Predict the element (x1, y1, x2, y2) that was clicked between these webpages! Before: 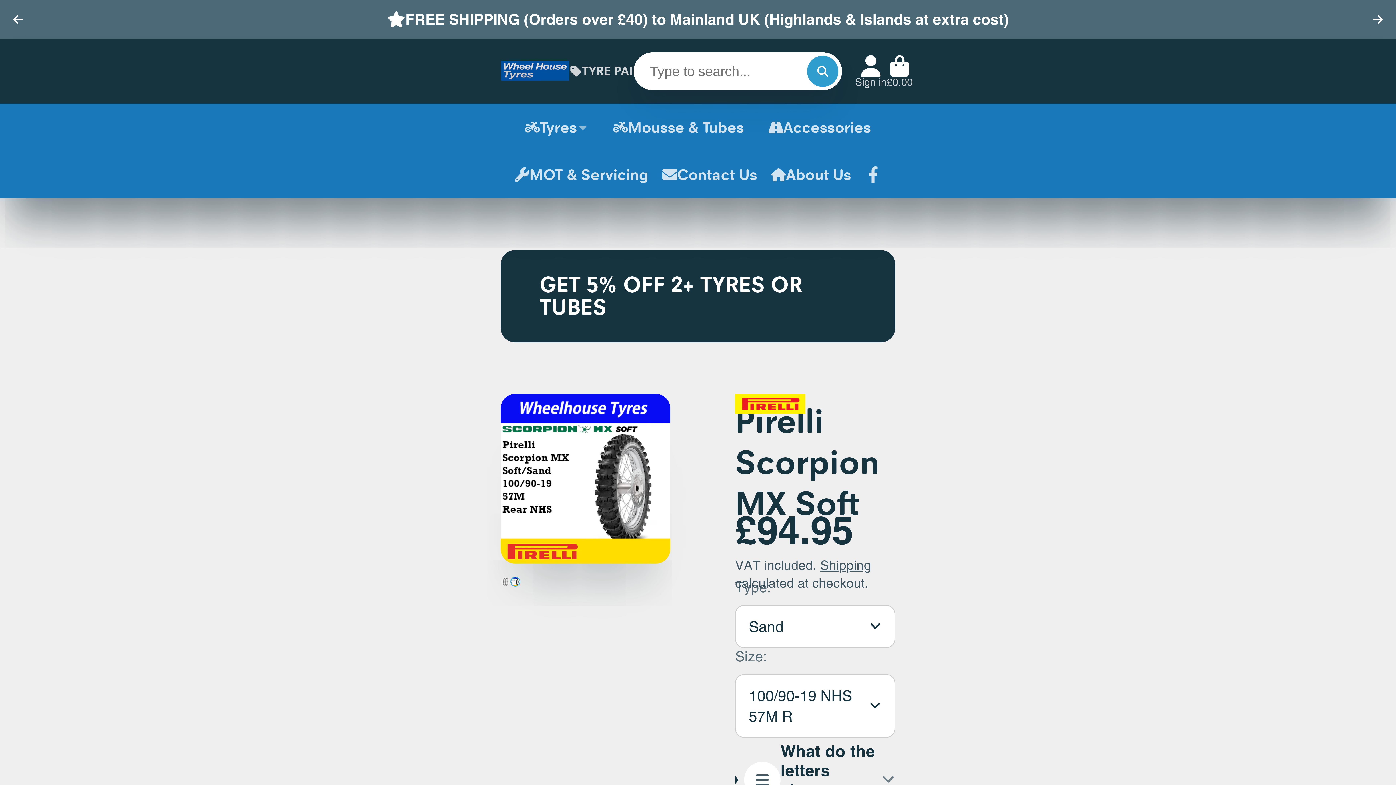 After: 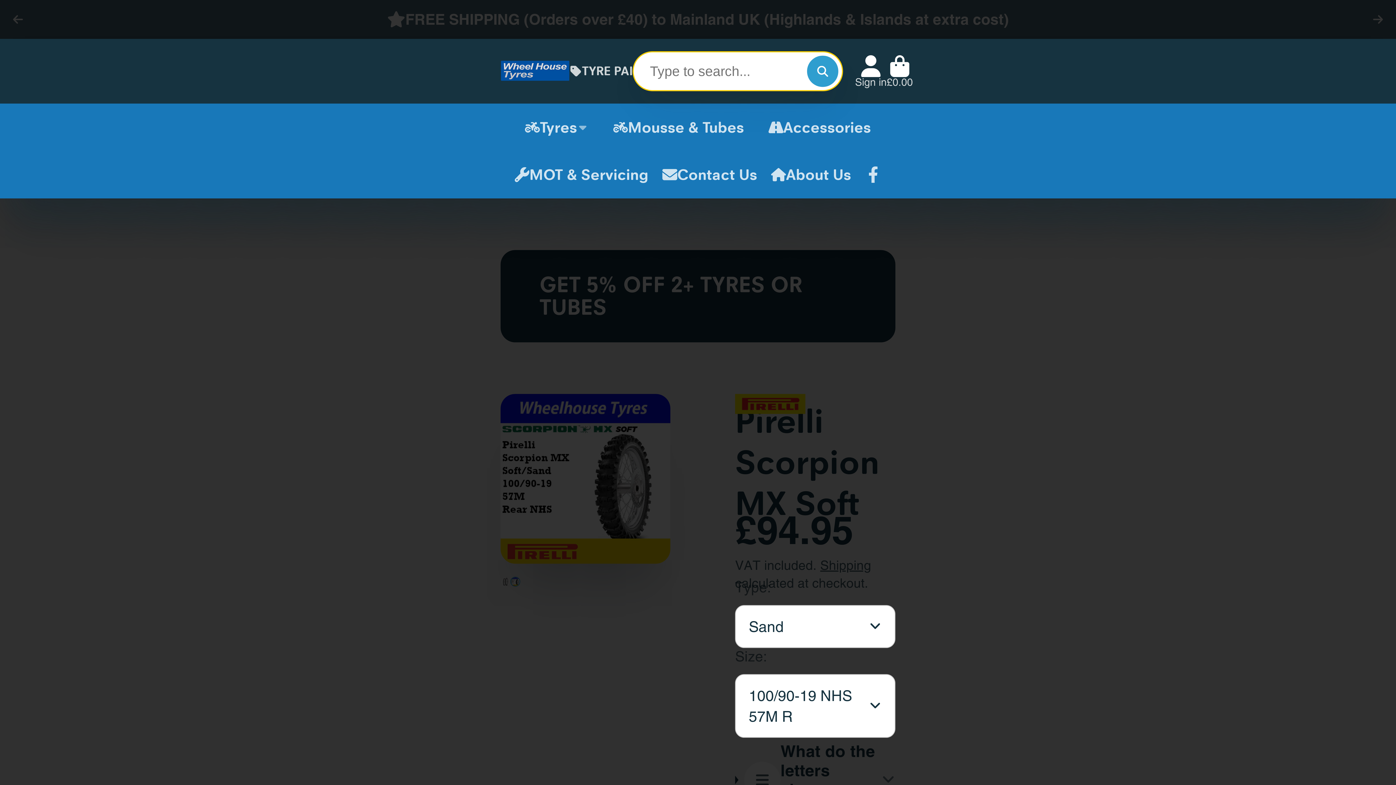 Action: label: Search bbox: (807, 55, 838, 86)